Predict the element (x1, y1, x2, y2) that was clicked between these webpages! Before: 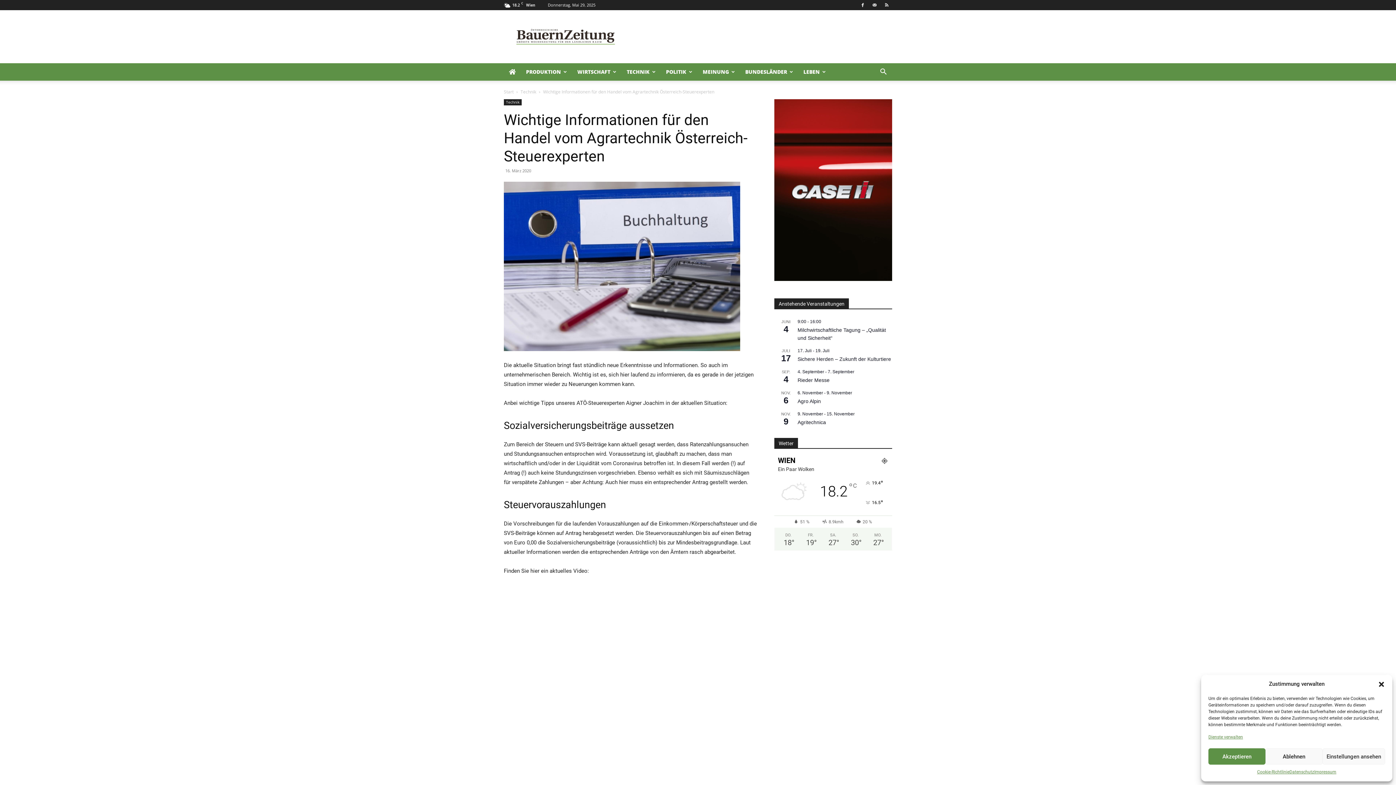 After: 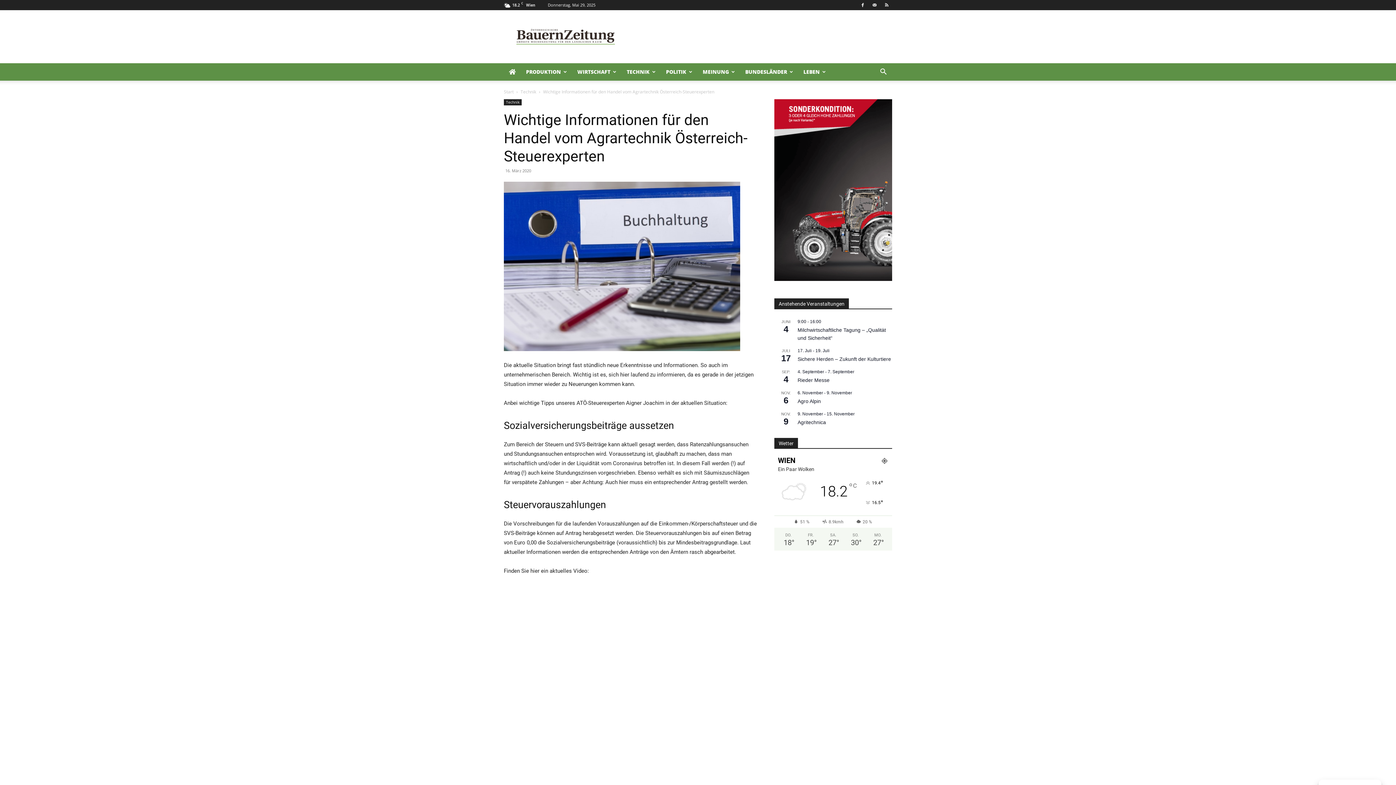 Action: label: Dialog schließen bbox: (1378, 680, 1385, 688)